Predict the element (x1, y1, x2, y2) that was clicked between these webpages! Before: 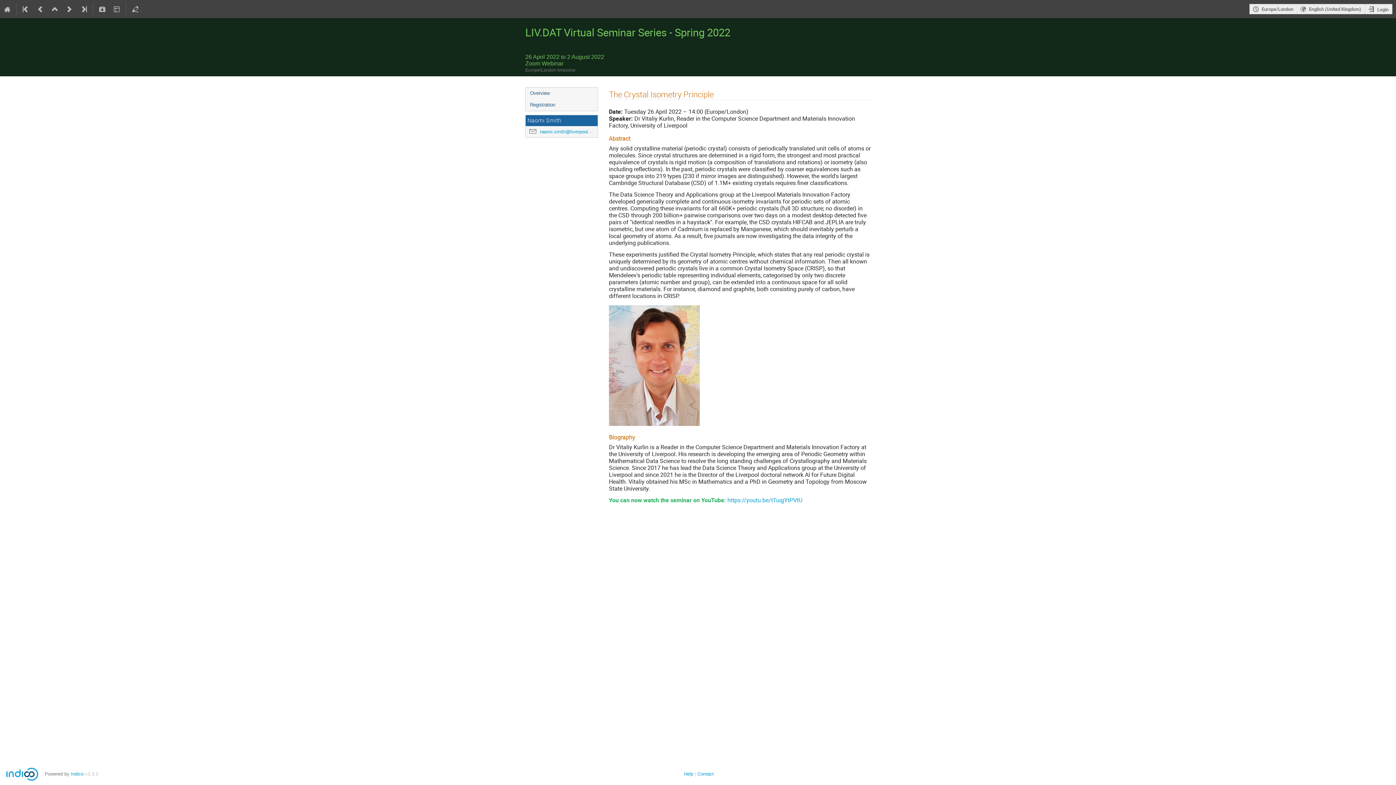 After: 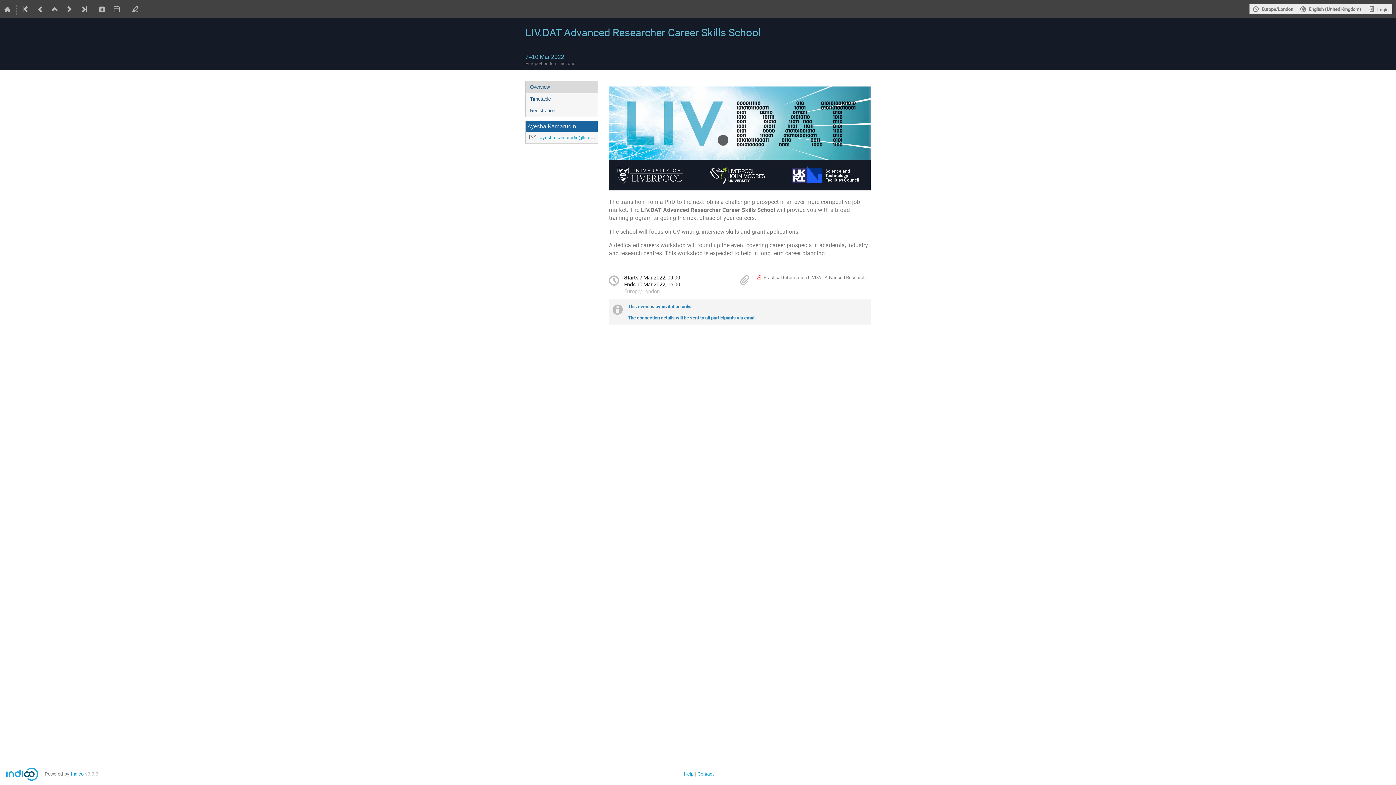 Action: bbox: (33, 0, 47, 18)